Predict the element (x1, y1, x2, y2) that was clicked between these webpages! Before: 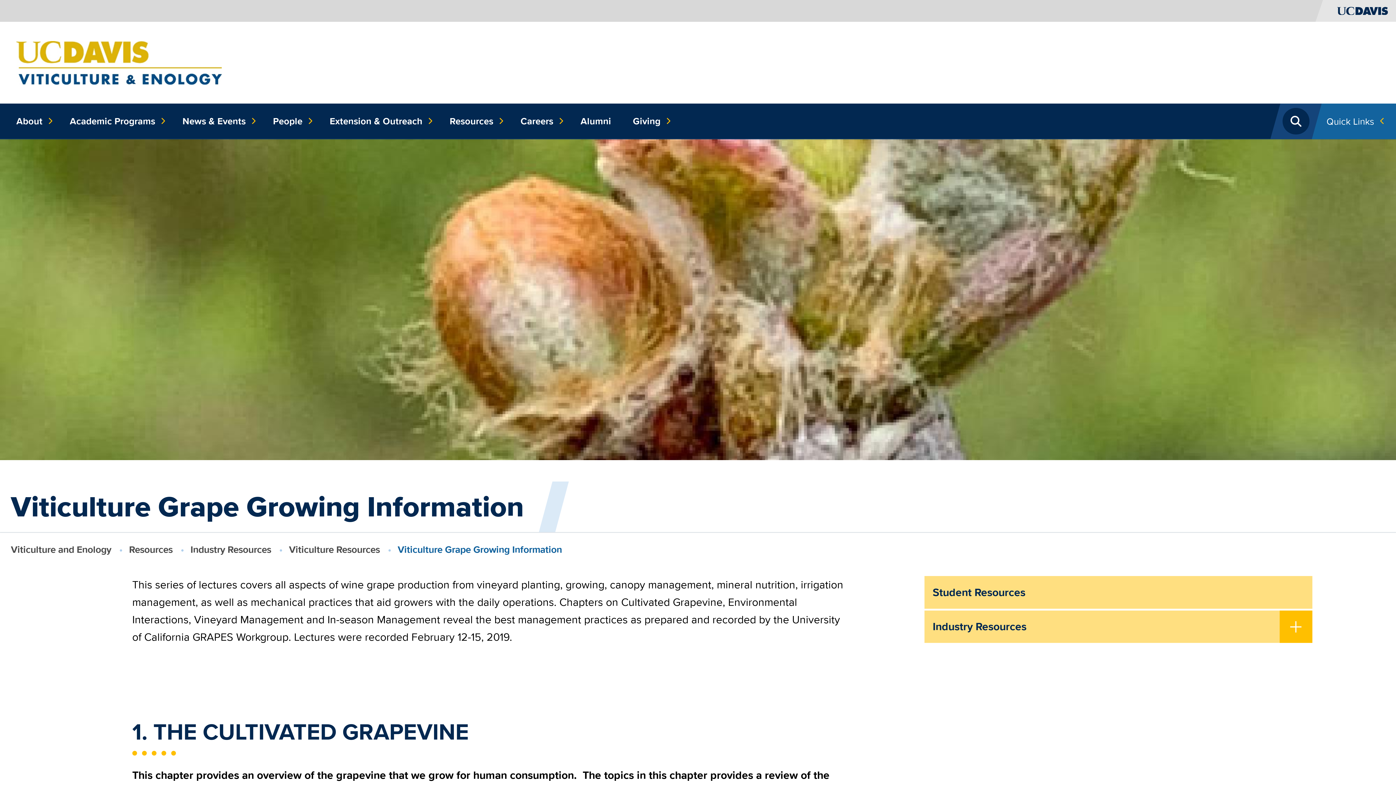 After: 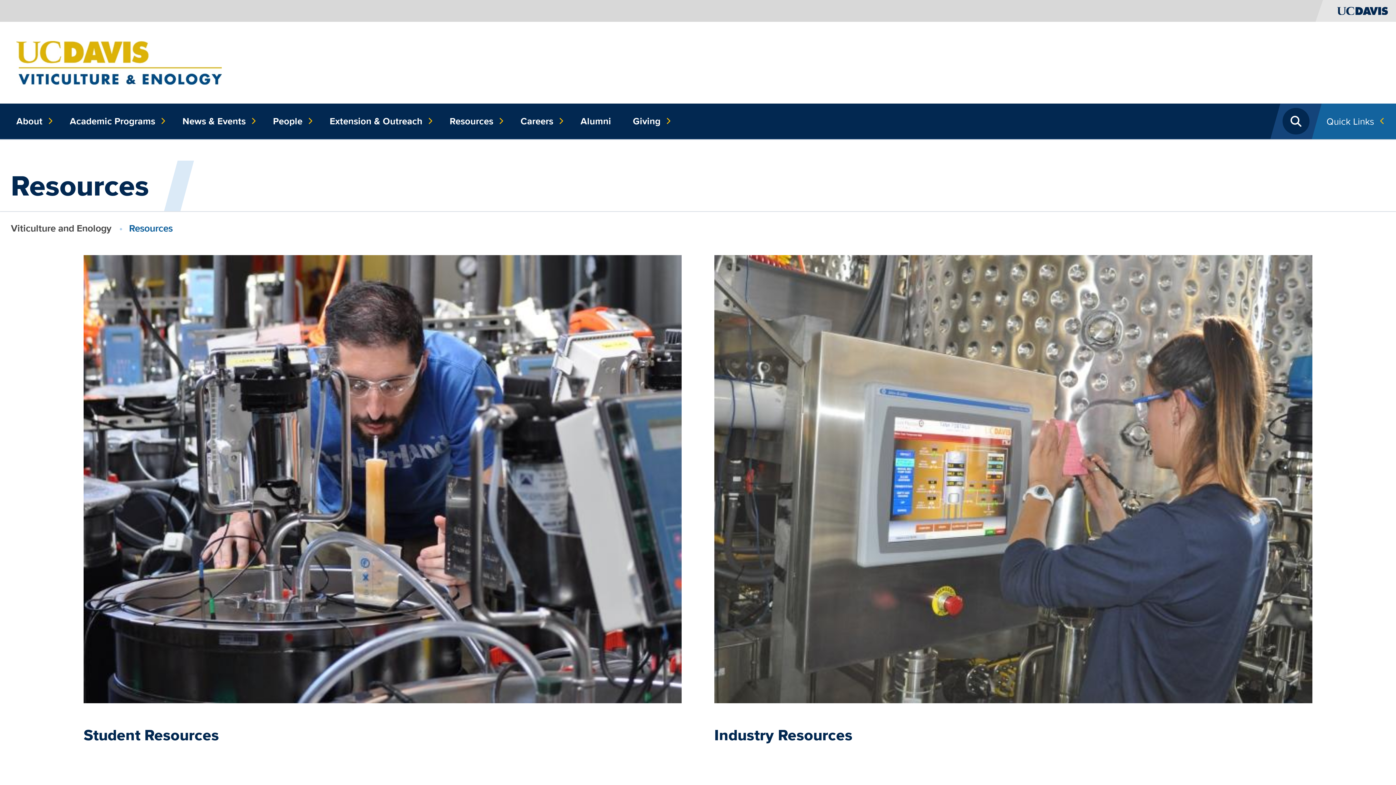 Action: label: Resources bbox: (129, 542, 172, 556)